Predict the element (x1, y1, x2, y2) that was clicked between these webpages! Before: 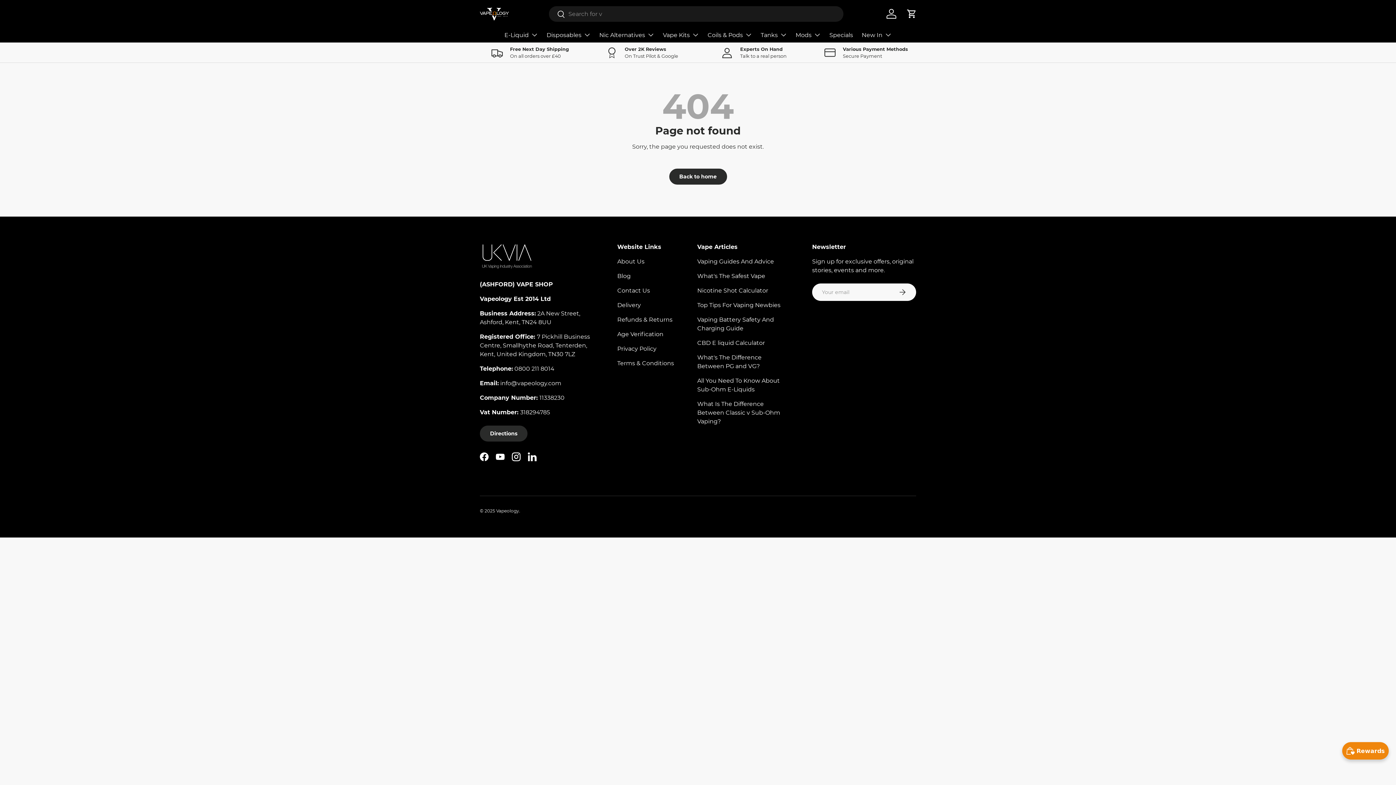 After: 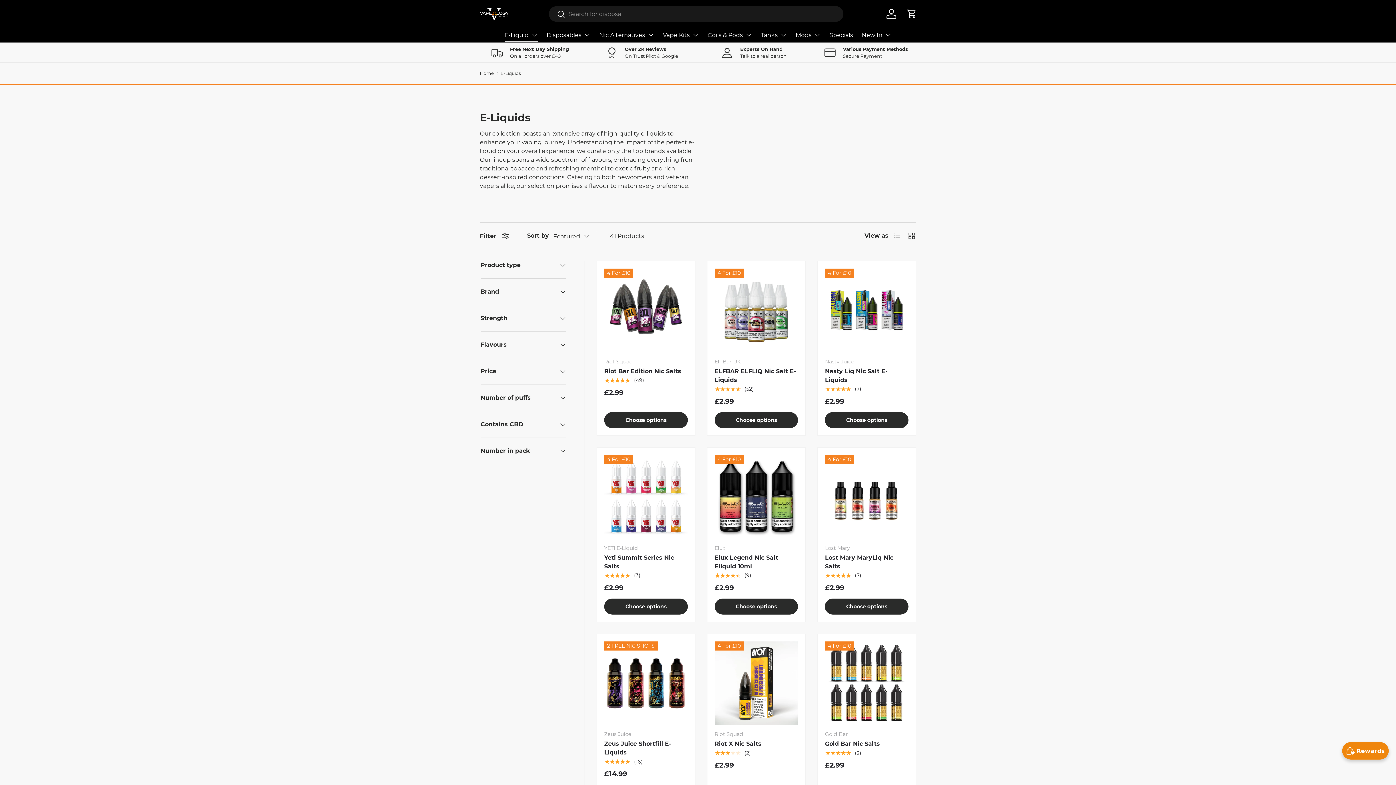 Action: bbox: (504, 27, 538, 42) label: E-Liquid